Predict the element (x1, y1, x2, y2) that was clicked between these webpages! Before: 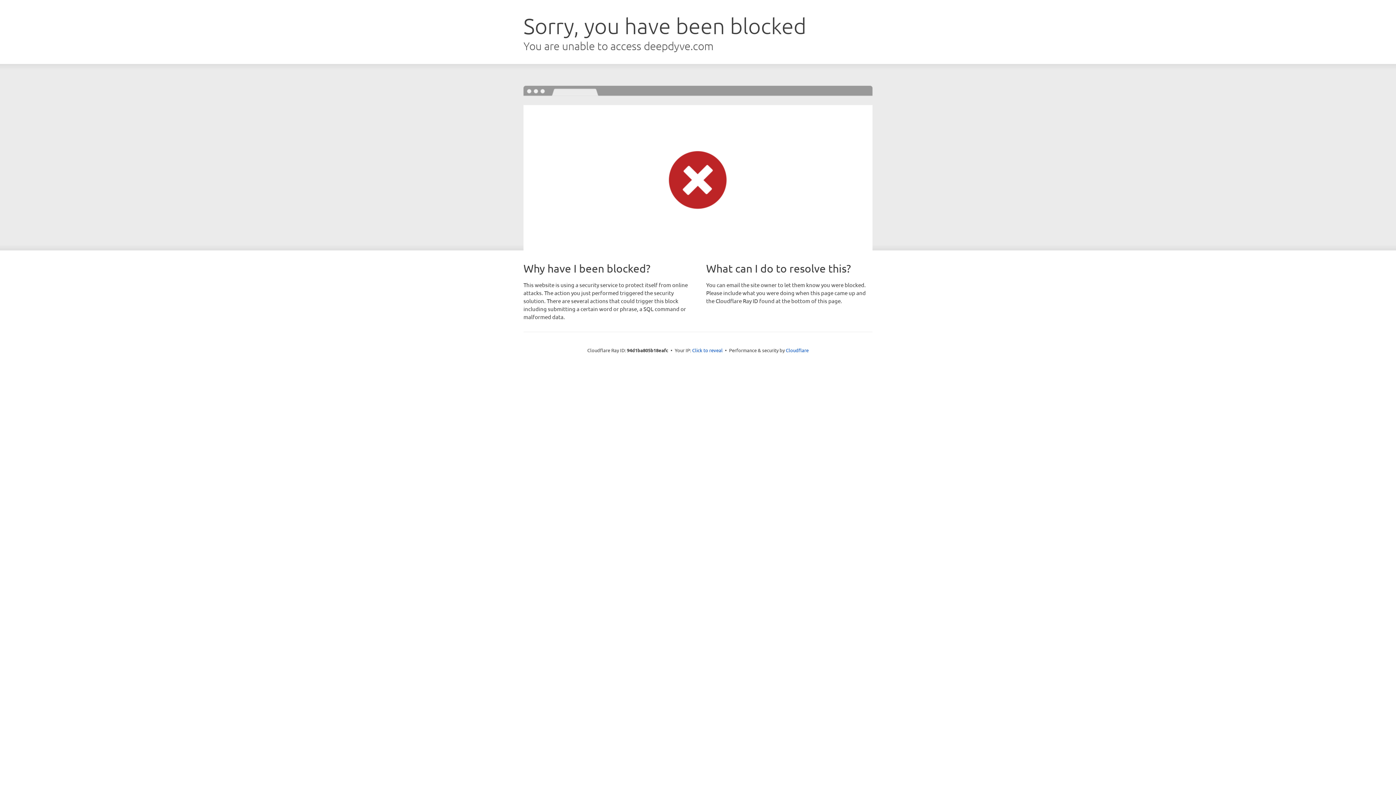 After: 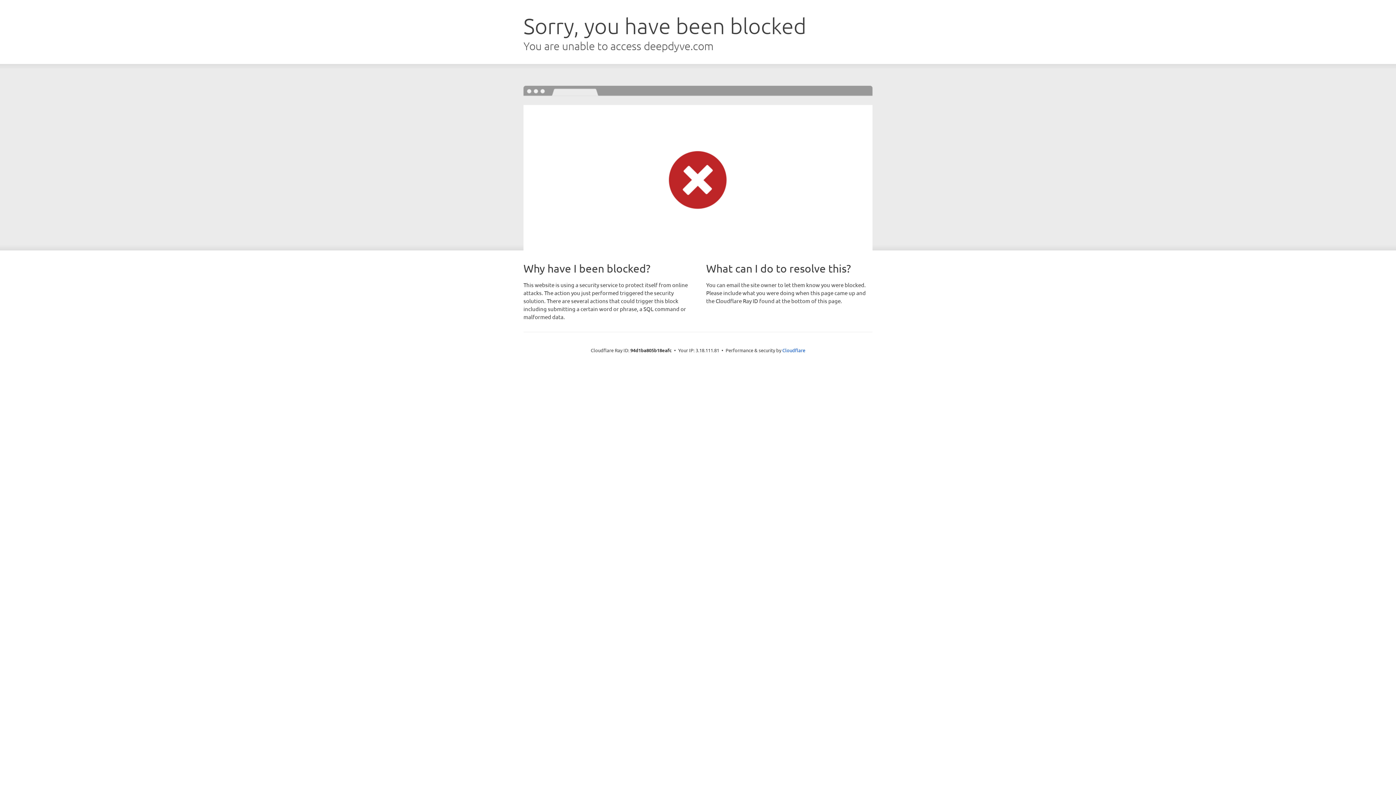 Action: label: Click to reveal bbox: (692, 346, 722, 353)